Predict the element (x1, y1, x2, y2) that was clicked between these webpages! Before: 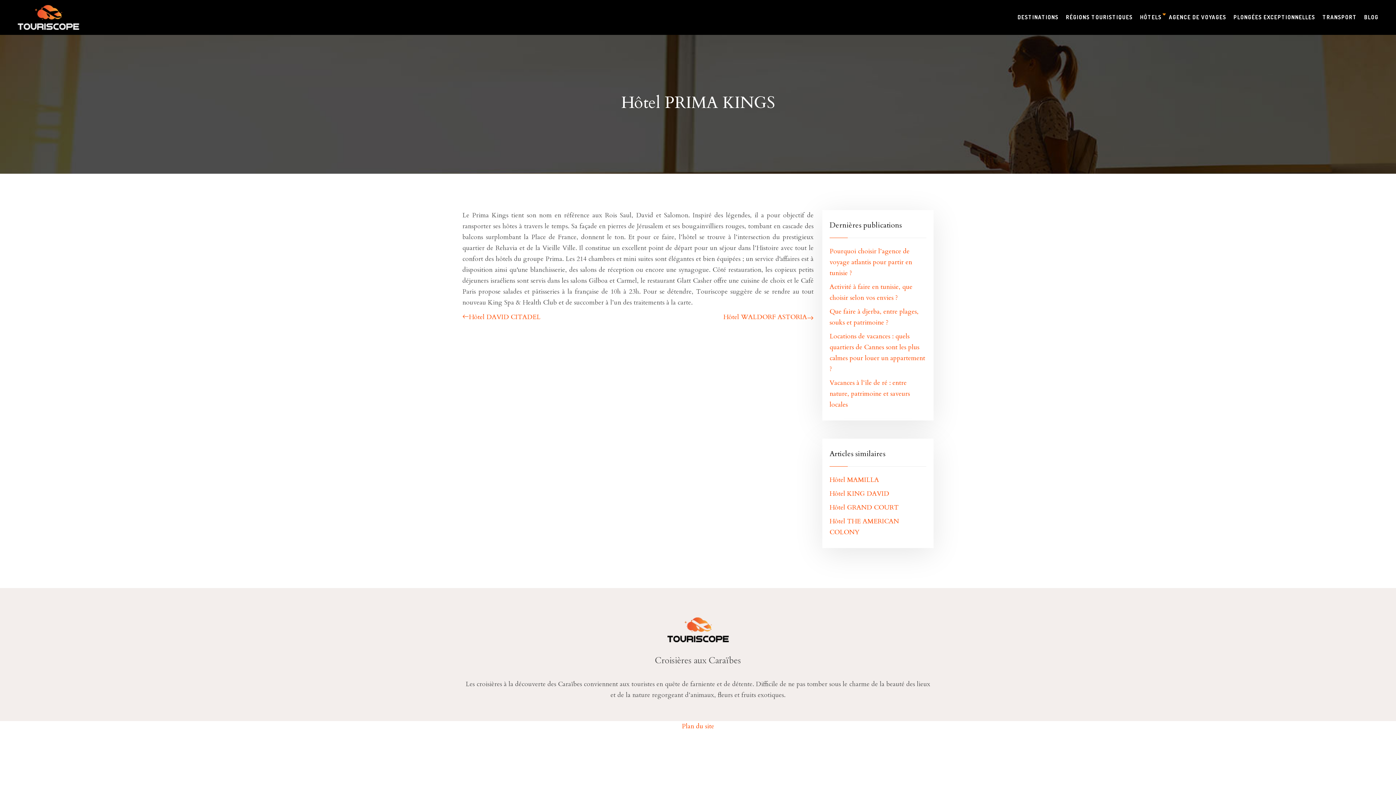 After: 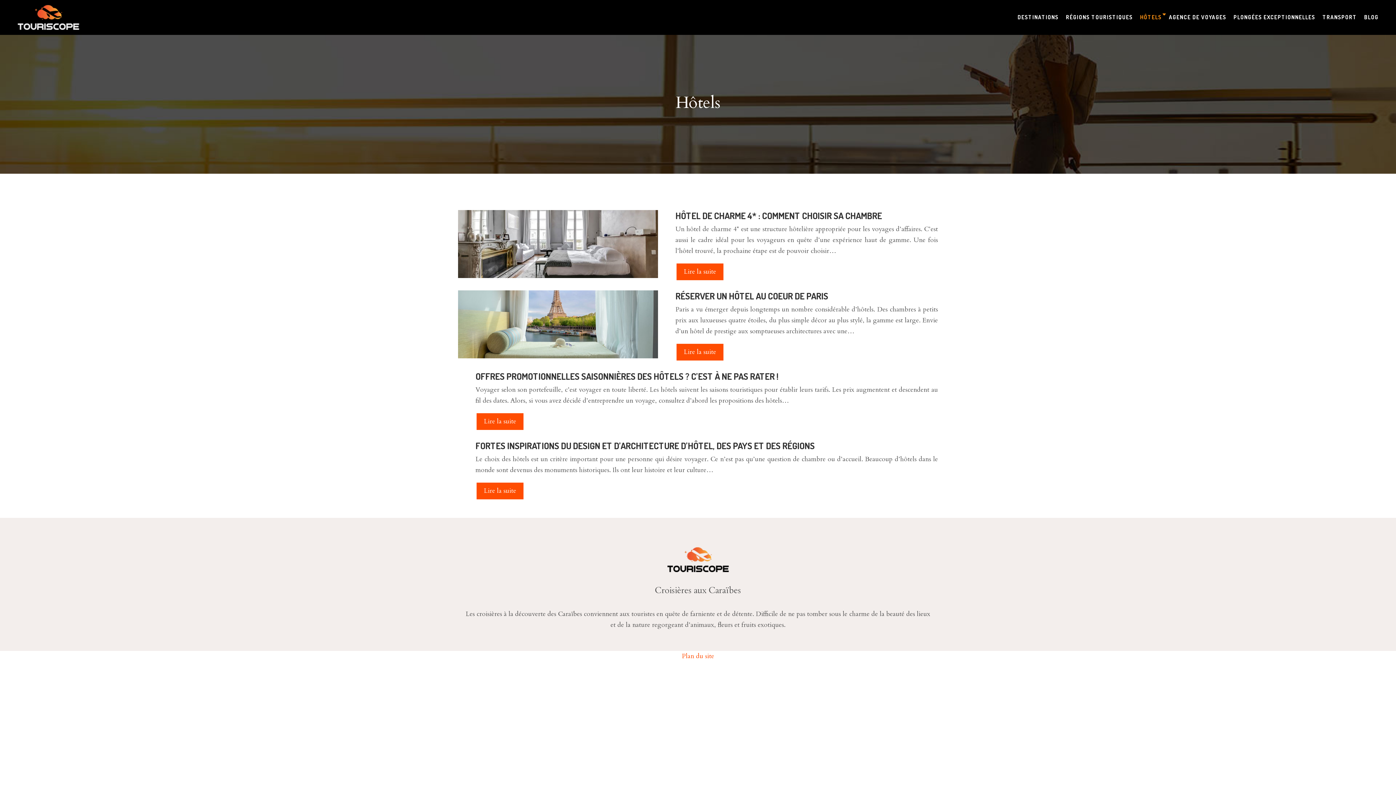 Action: label: HÔTELS bbox: (1136, 9, 1165, 25)